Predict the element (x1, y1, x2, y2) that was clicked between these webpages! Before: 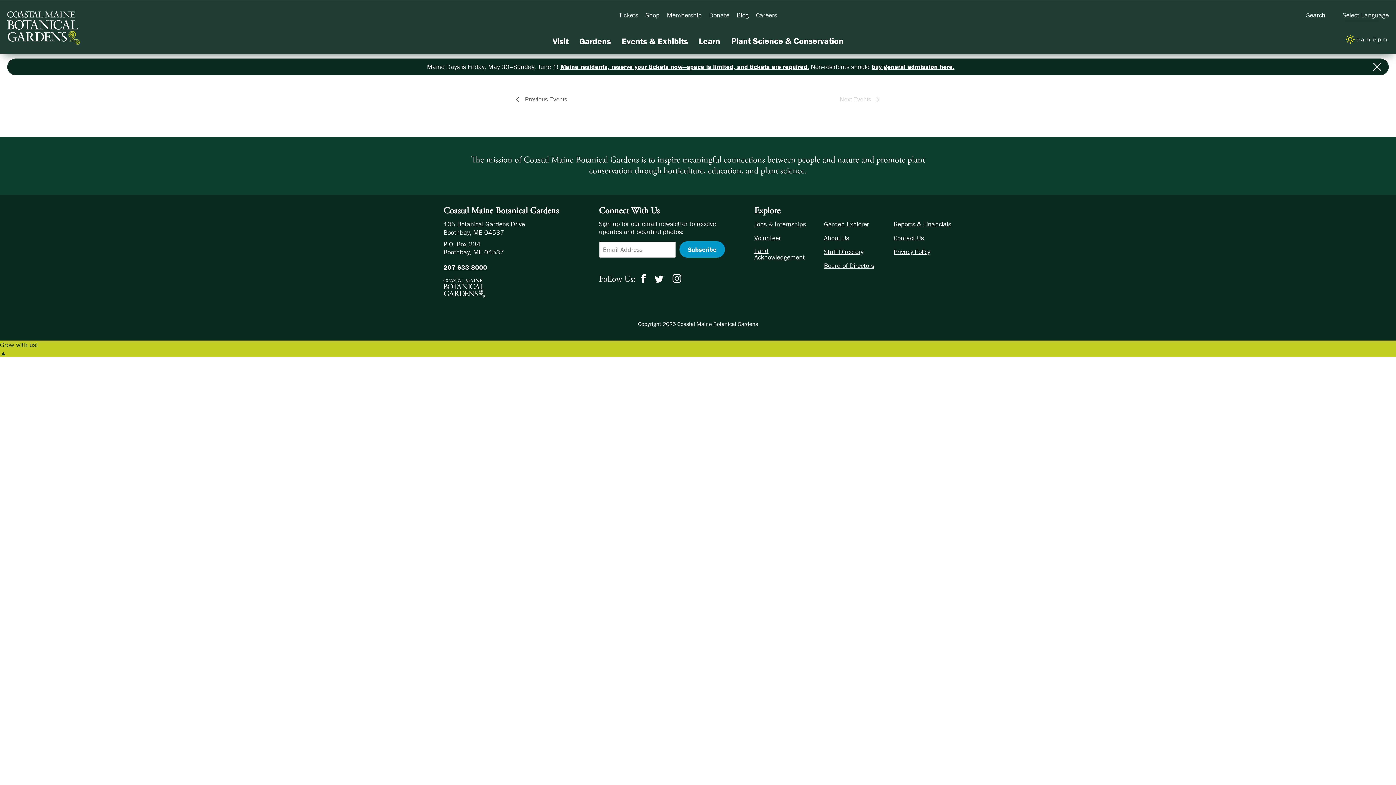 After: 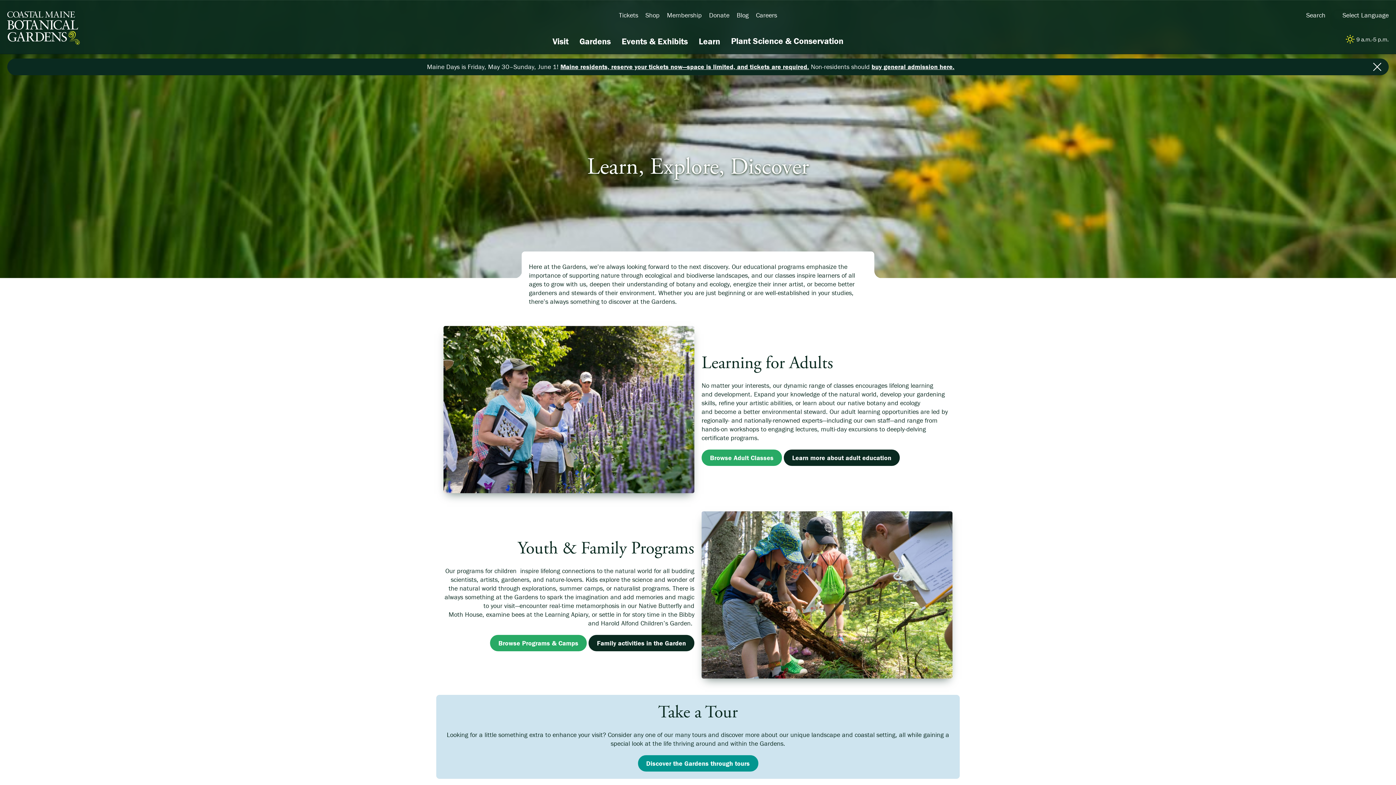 Action: label: Learn bbox: (698, 36, 720, 46)